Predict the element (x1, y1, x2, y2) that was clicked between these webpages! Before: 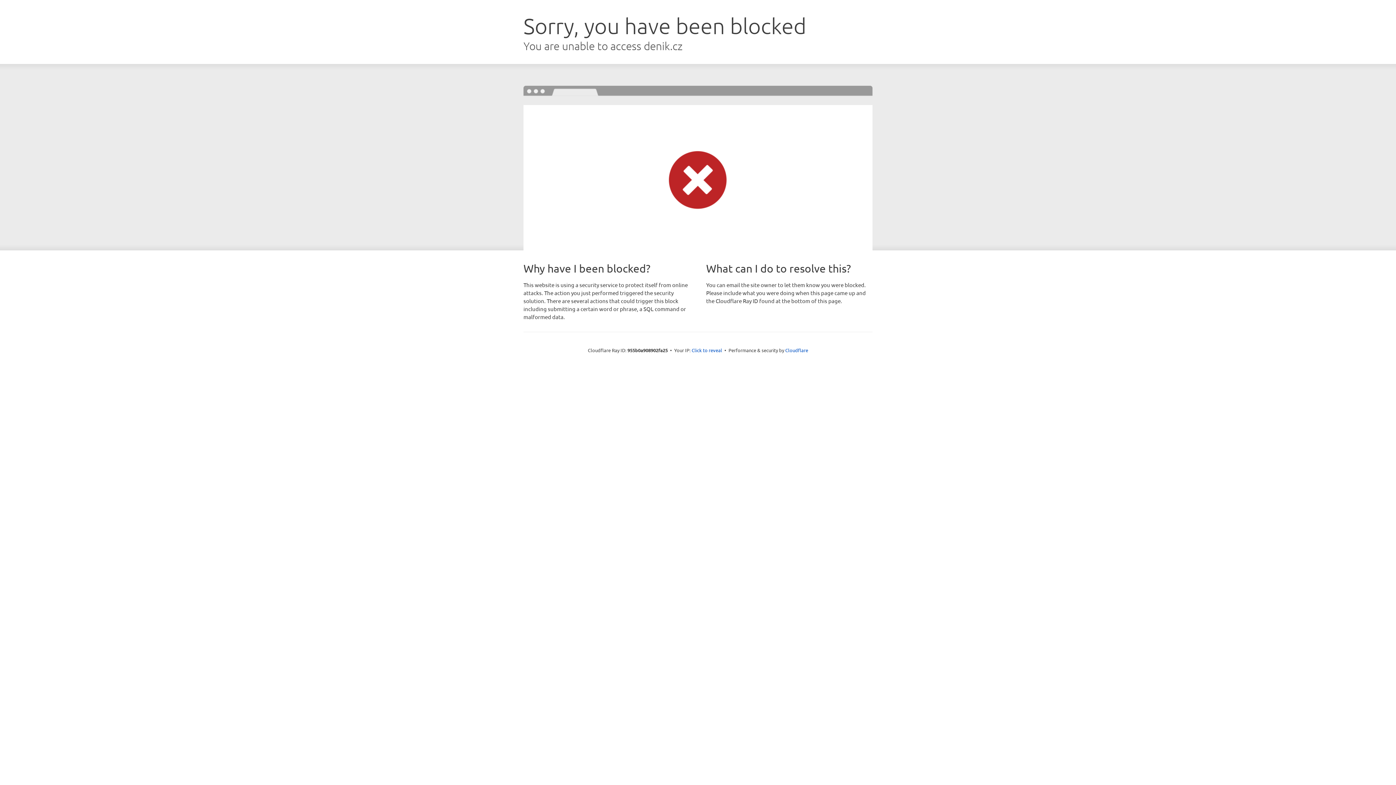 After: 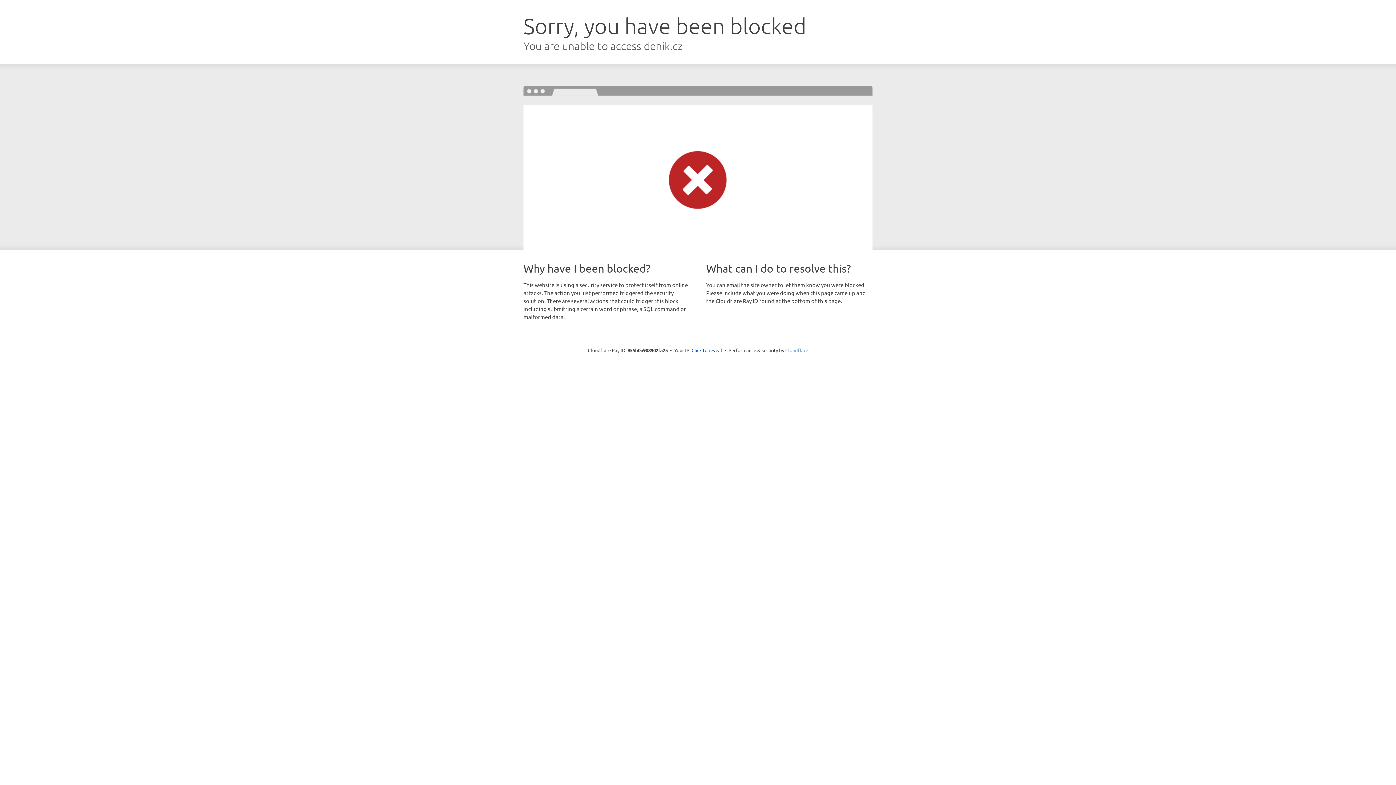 Action: bbox: (785, 347, 808, 353) label: Cloudflare